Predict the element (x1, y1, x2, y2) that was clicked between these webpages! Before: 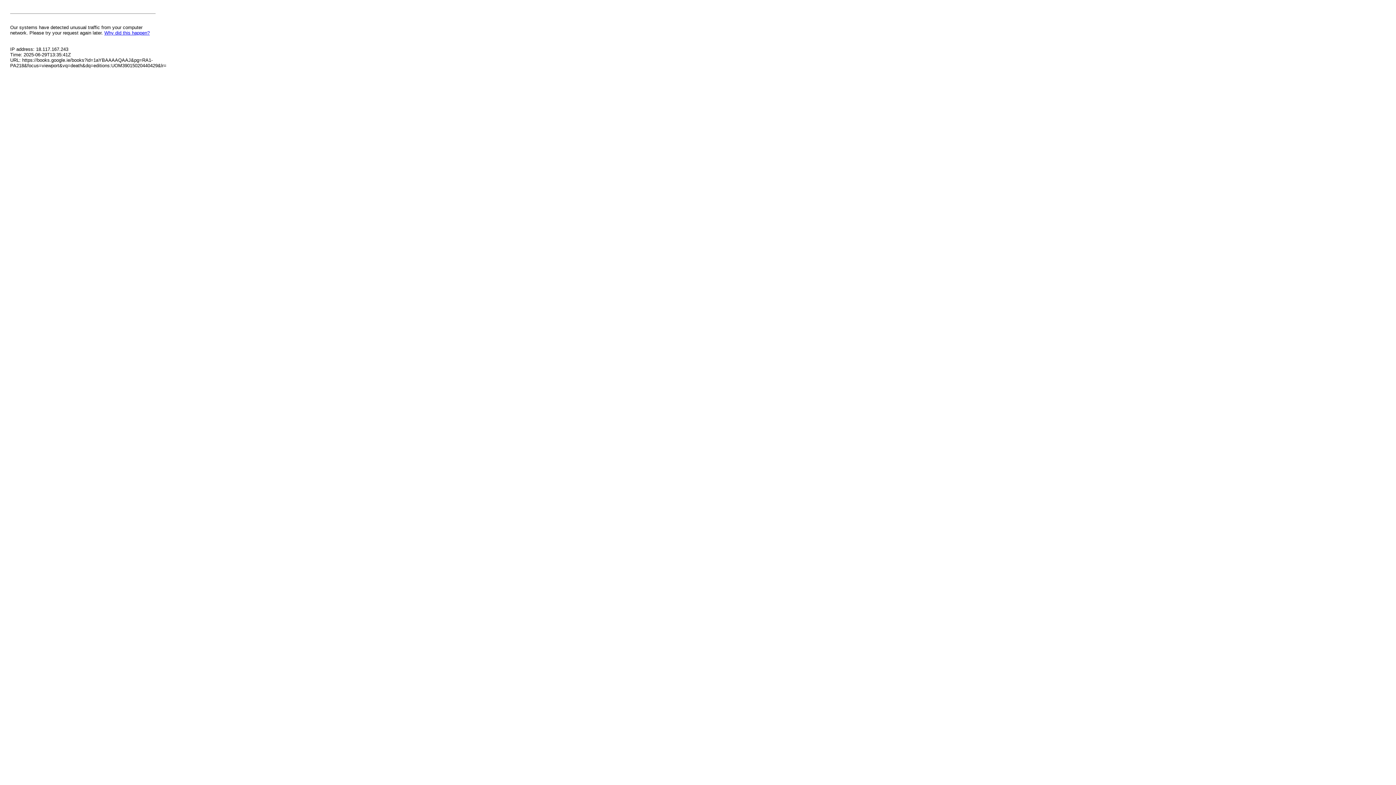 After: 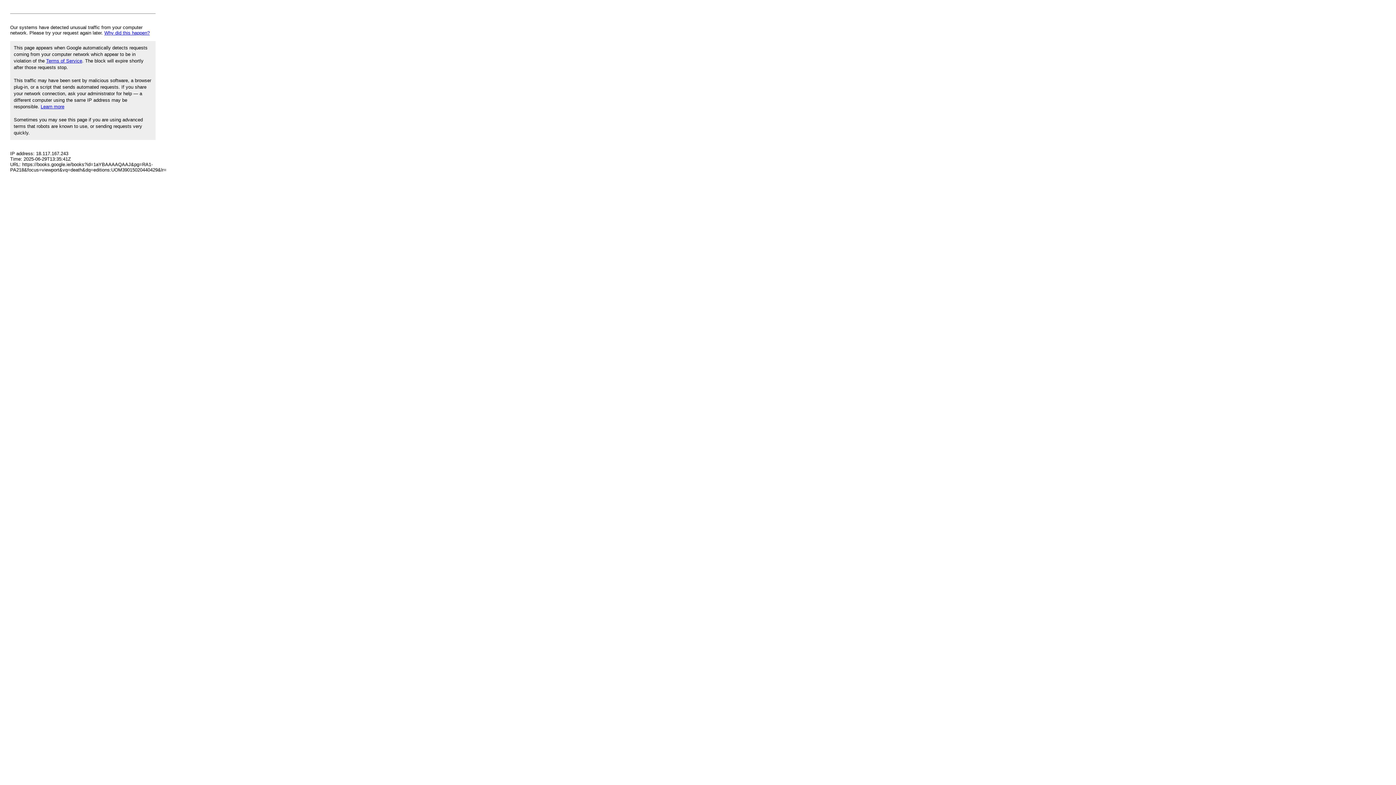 Action: label: Why did this happen? bbox: (104, 30, 149, 35)